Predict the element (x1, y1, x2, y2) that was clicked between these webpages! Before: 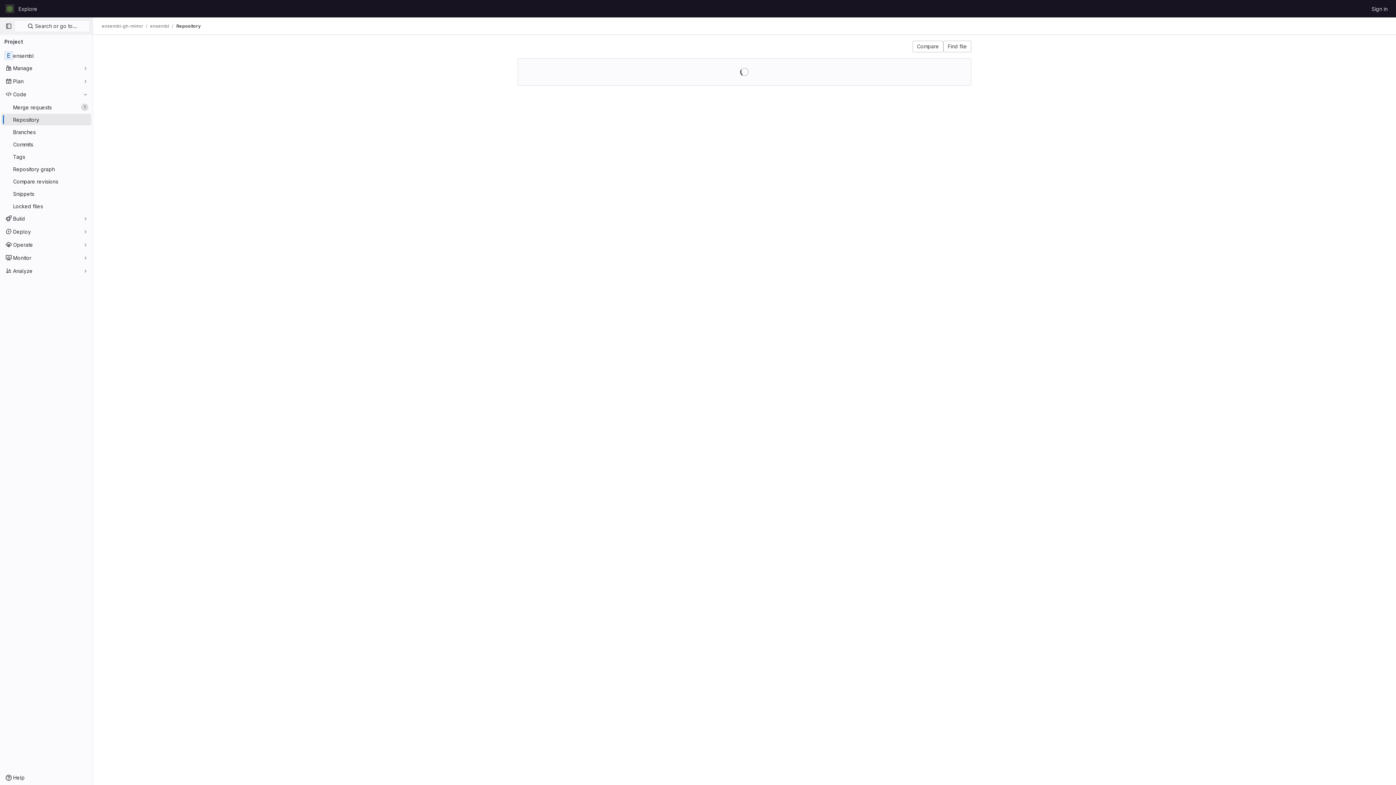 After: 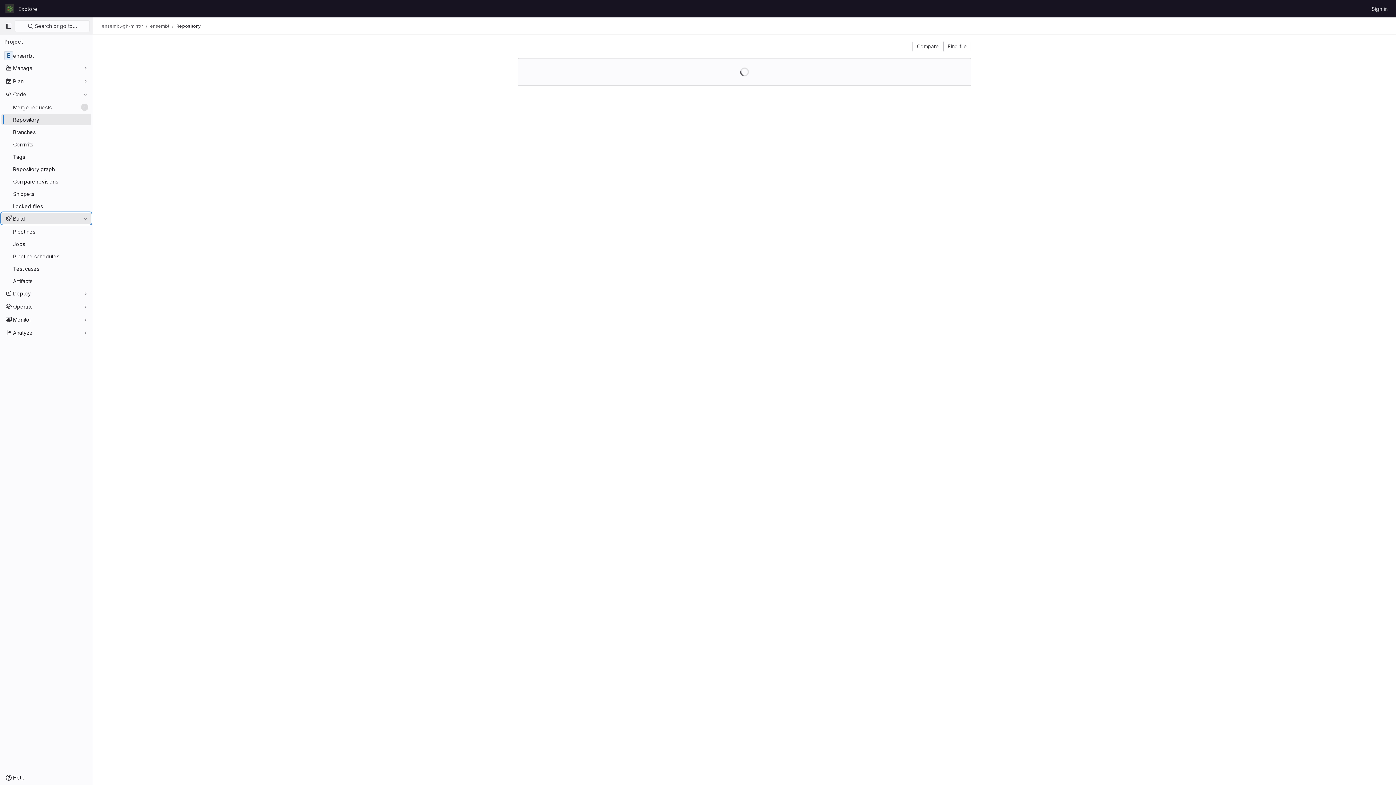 Action: label: Build bbox: (1, 212, 91, 224)